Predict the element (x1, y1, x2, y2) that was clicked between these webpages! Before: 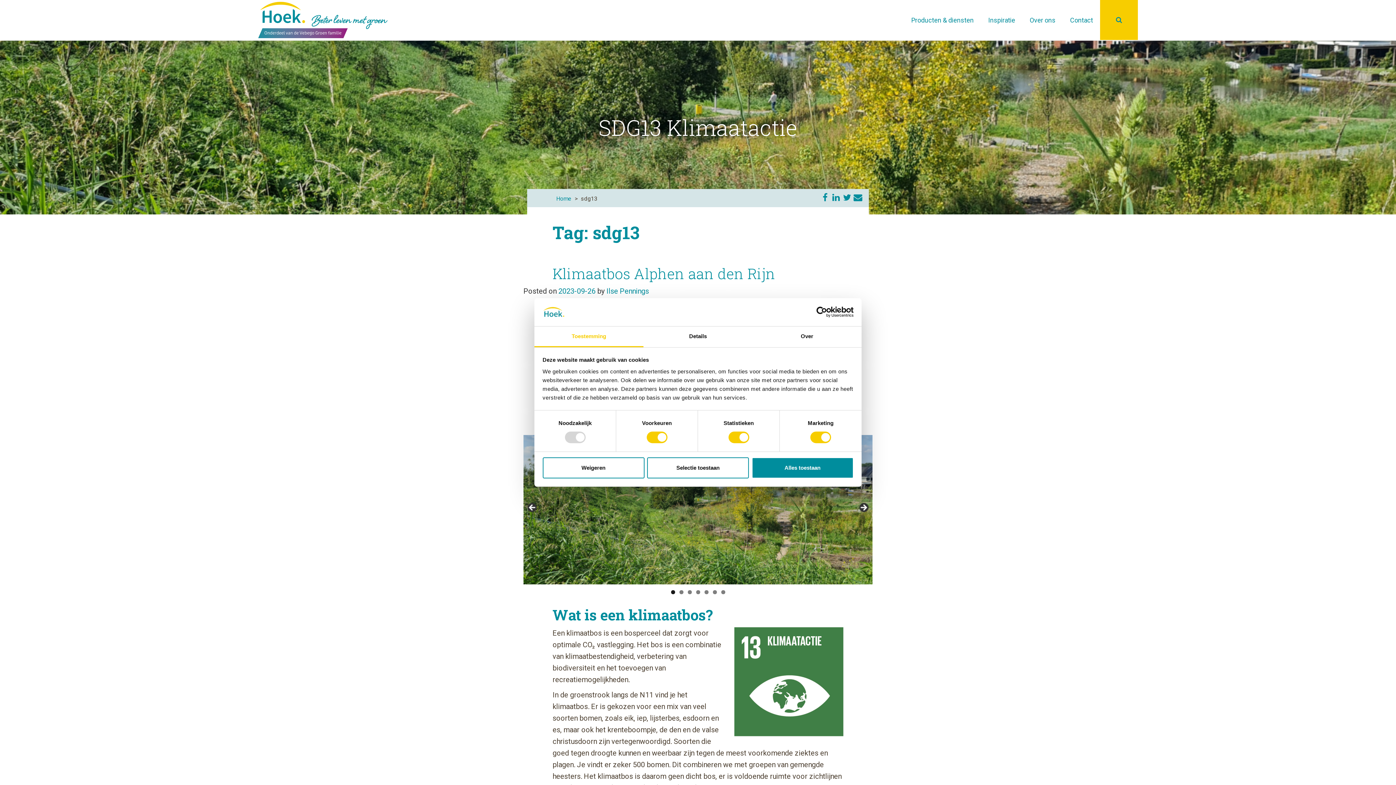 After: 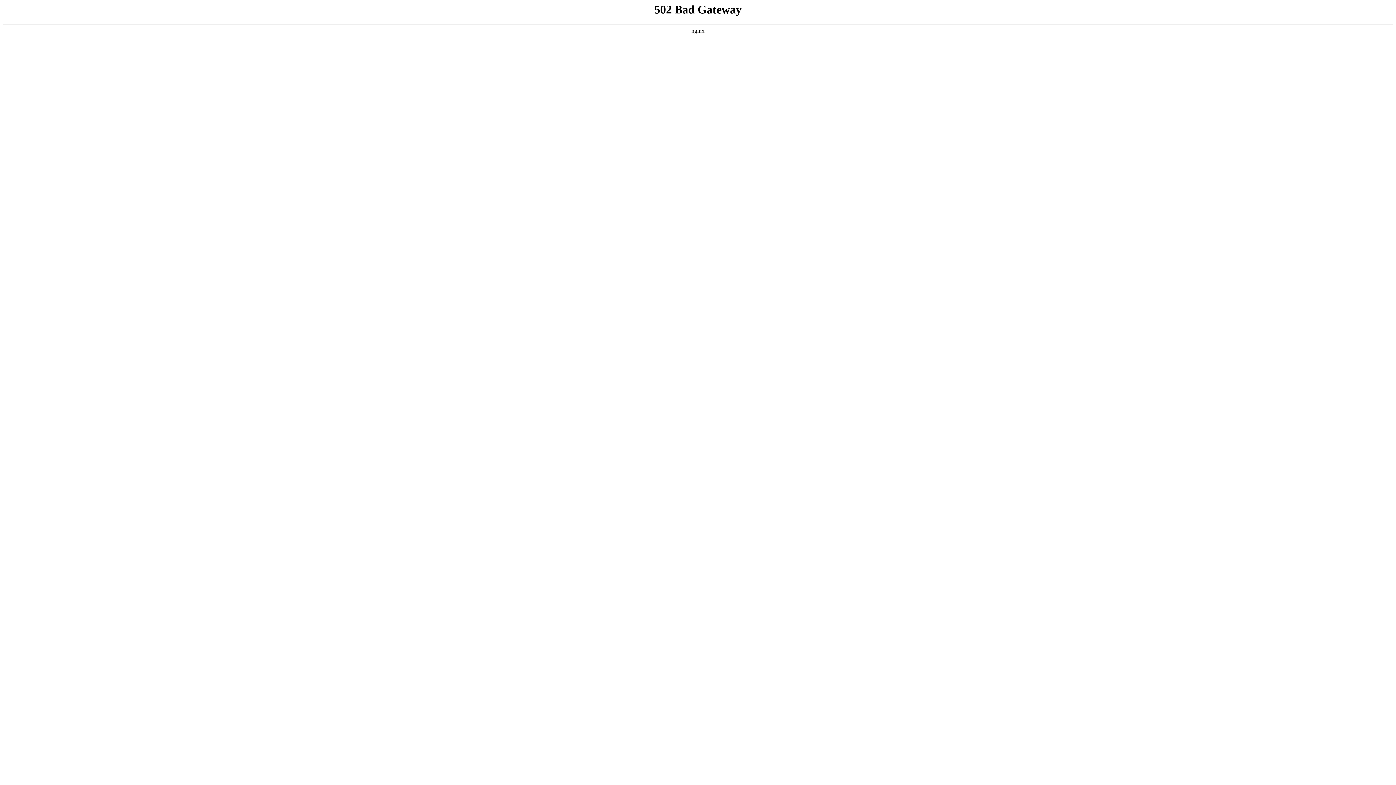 Action: label: Inspiratie bbox: (981, 11, 1022, 28)